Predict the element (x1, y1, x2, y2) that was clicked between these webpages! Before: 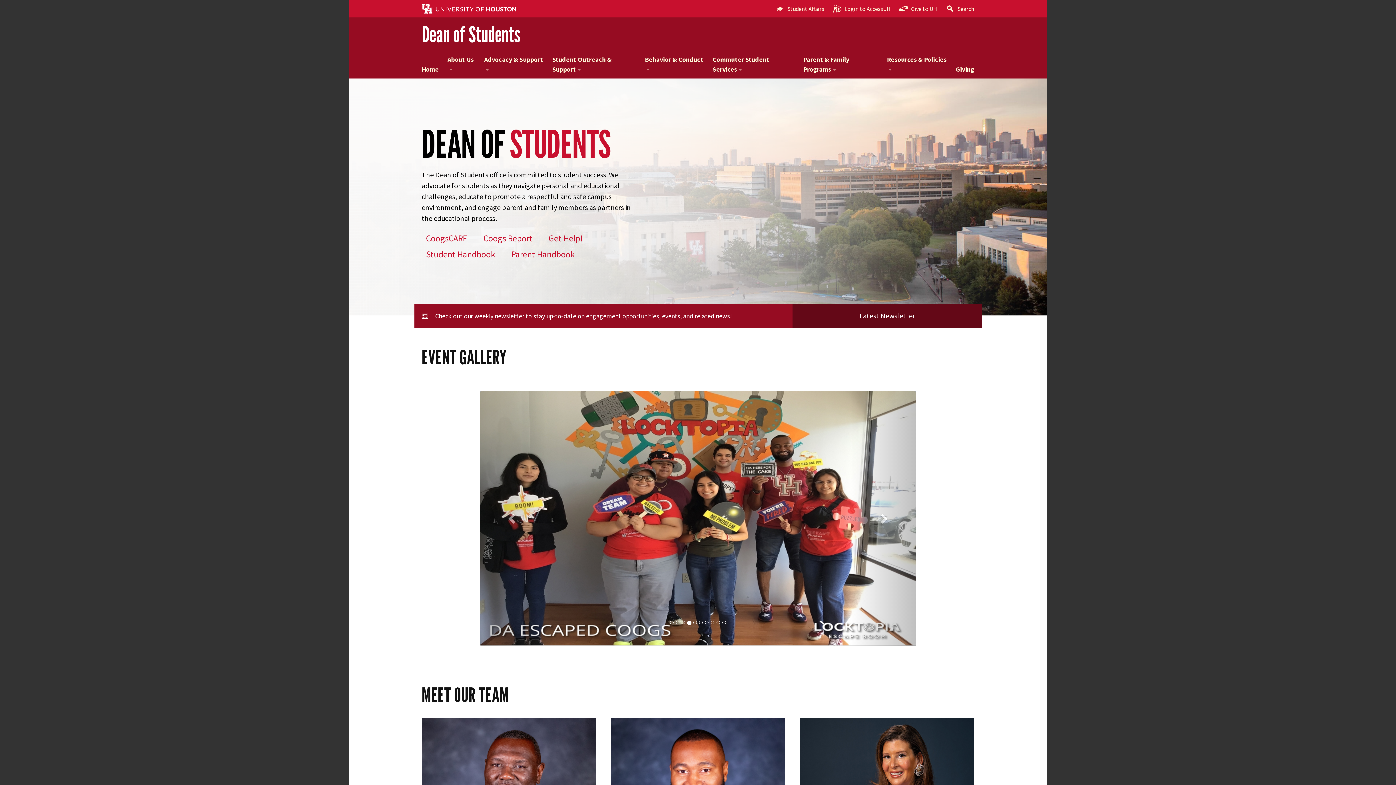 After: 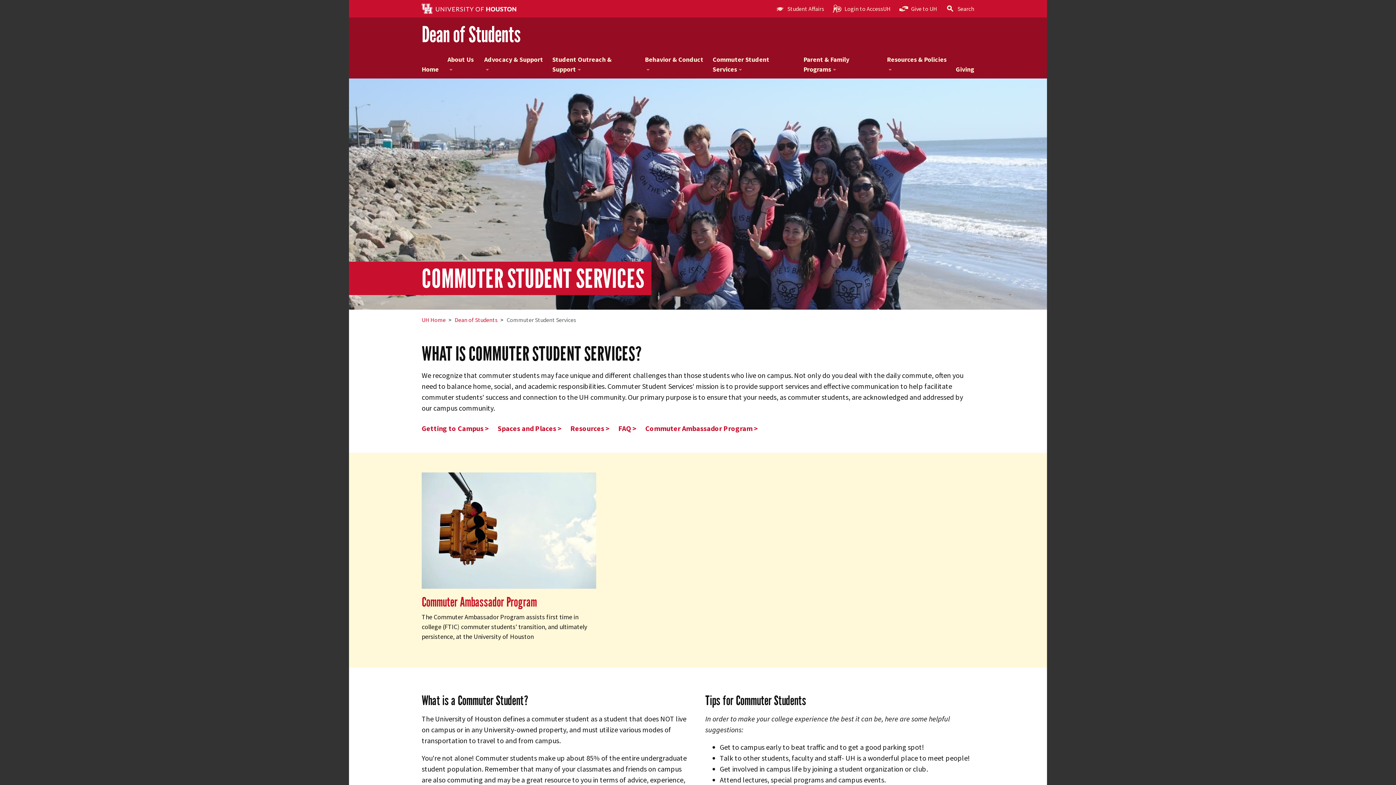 Action: label: Commuter Student Services bbox: (708, 50, 799, 78)